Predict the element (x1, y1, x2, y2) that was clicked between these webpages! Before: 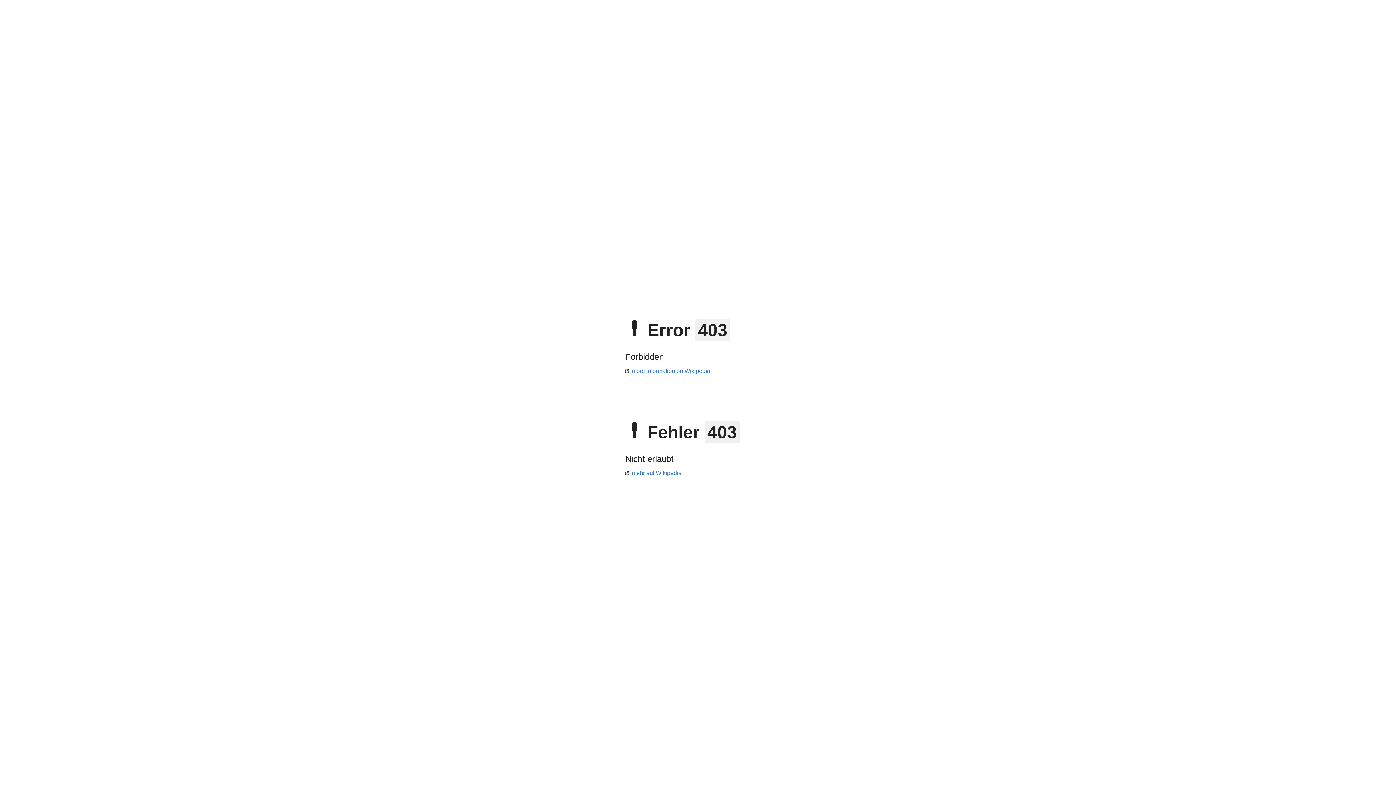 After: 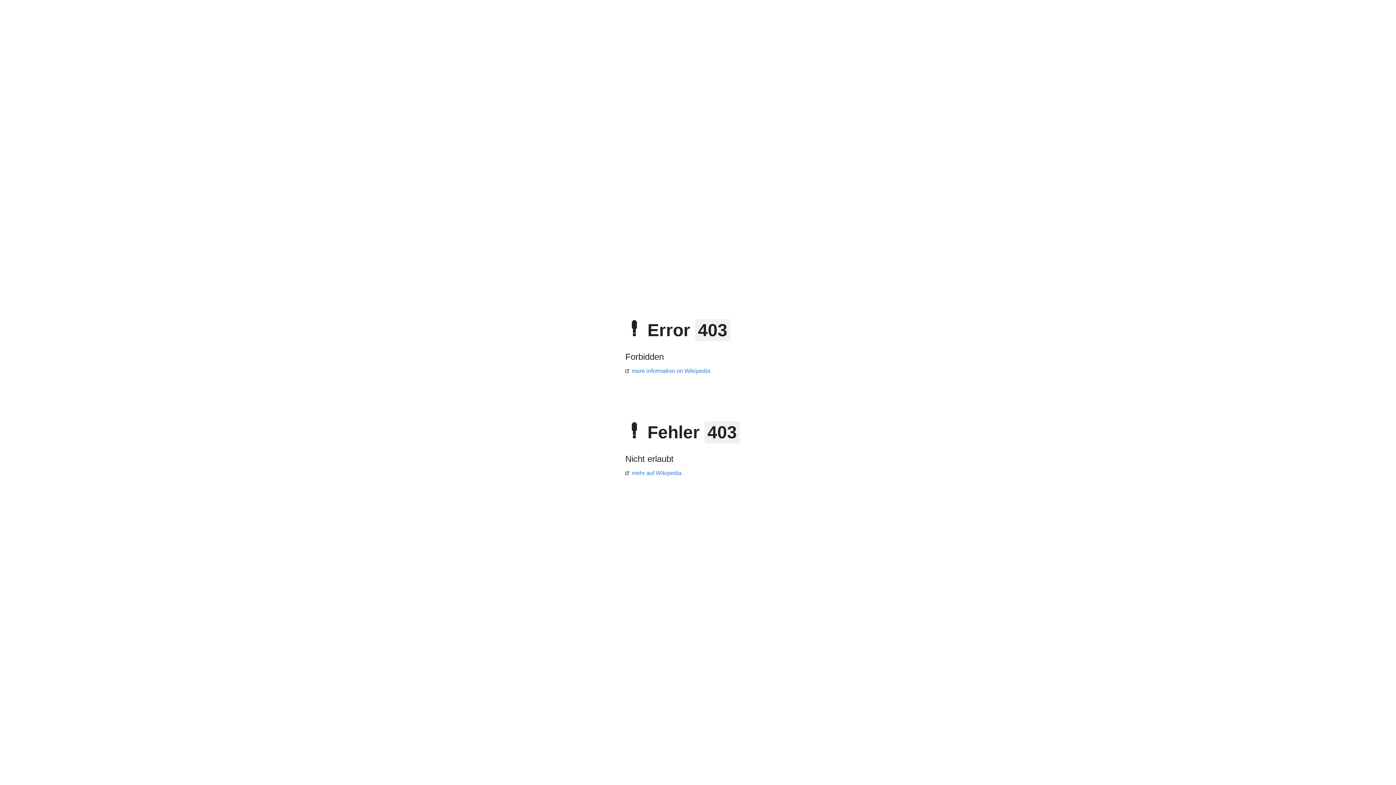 Action: bbox: (625, 470, 681, 476) label: mehr auf Wikipedia